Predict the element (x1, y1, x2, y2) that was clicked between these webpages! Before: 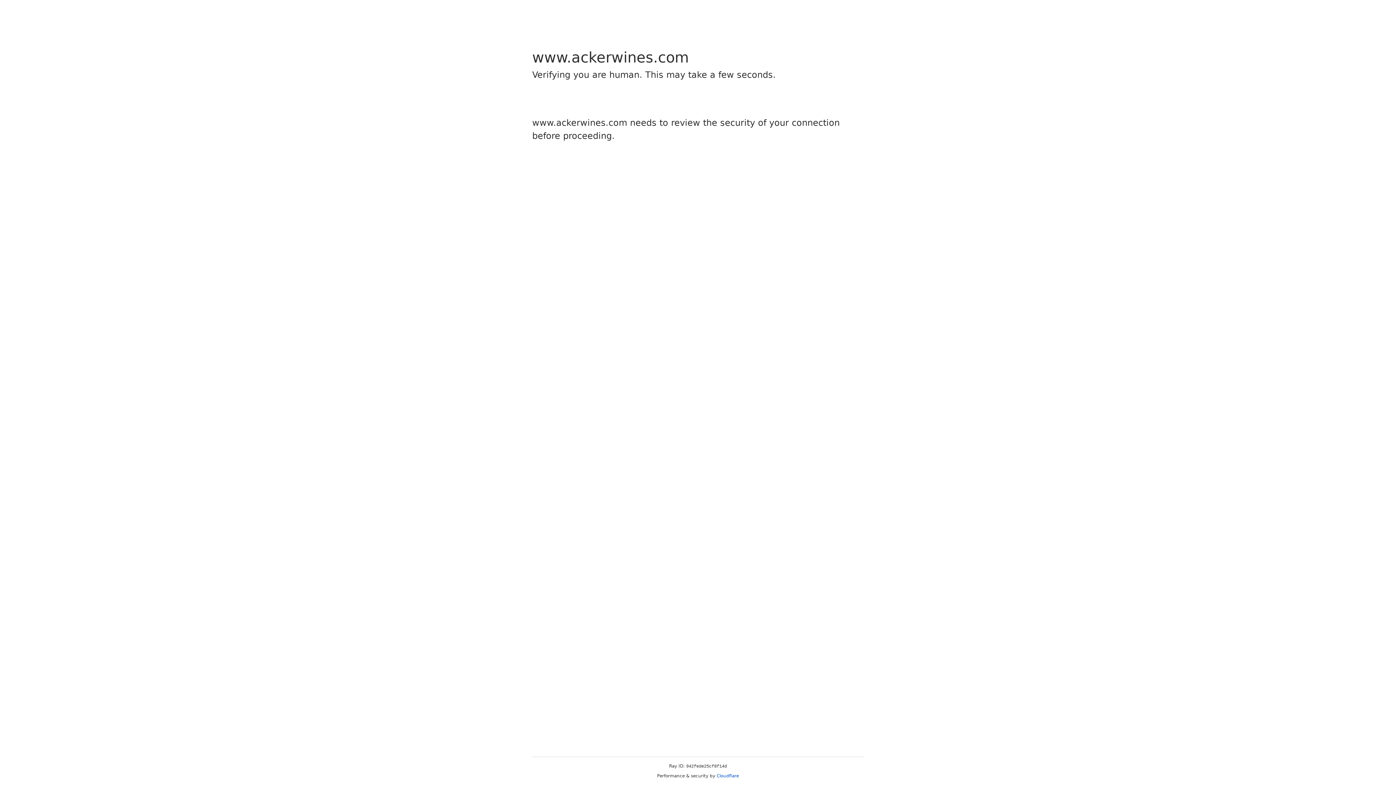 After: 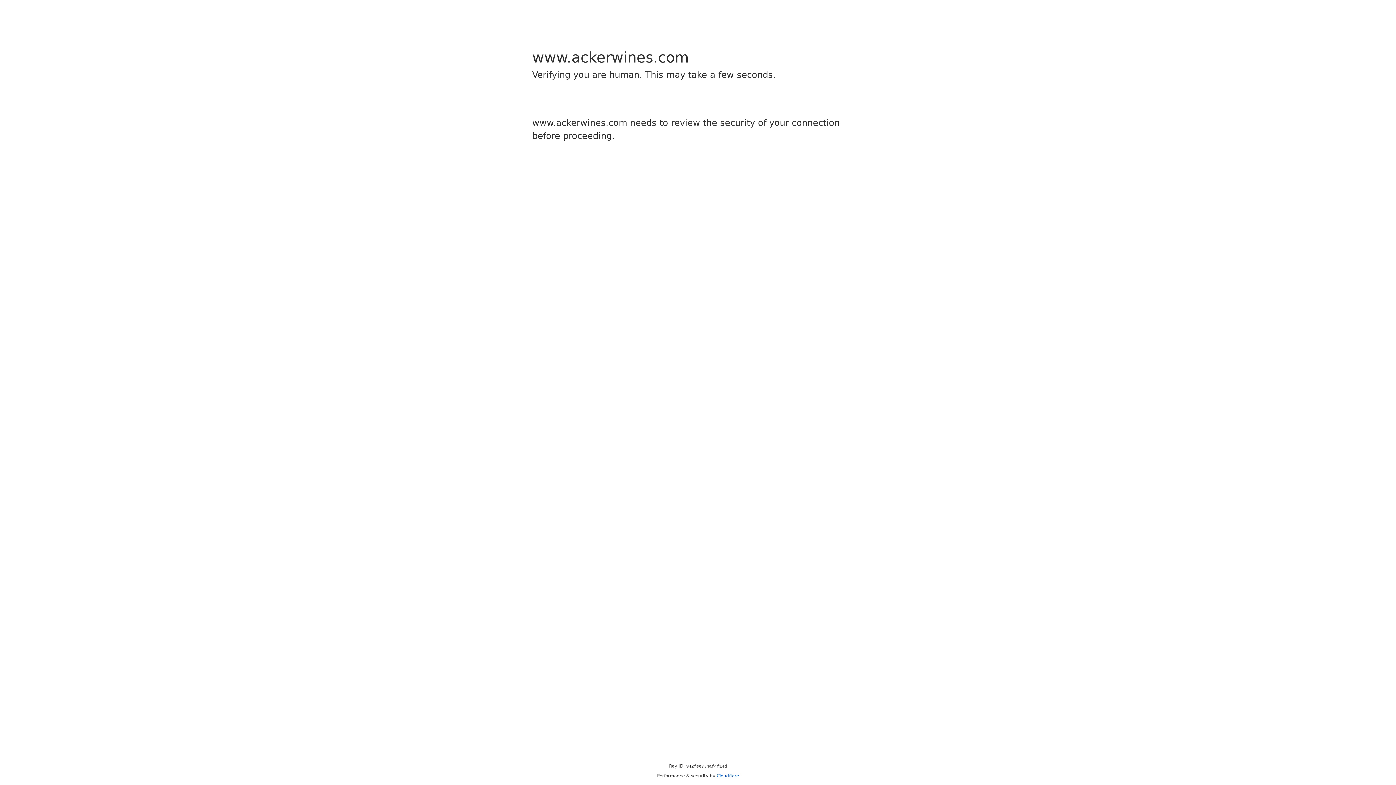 Action: label: Cloudflare bbox: (716, 773, 739, 778)